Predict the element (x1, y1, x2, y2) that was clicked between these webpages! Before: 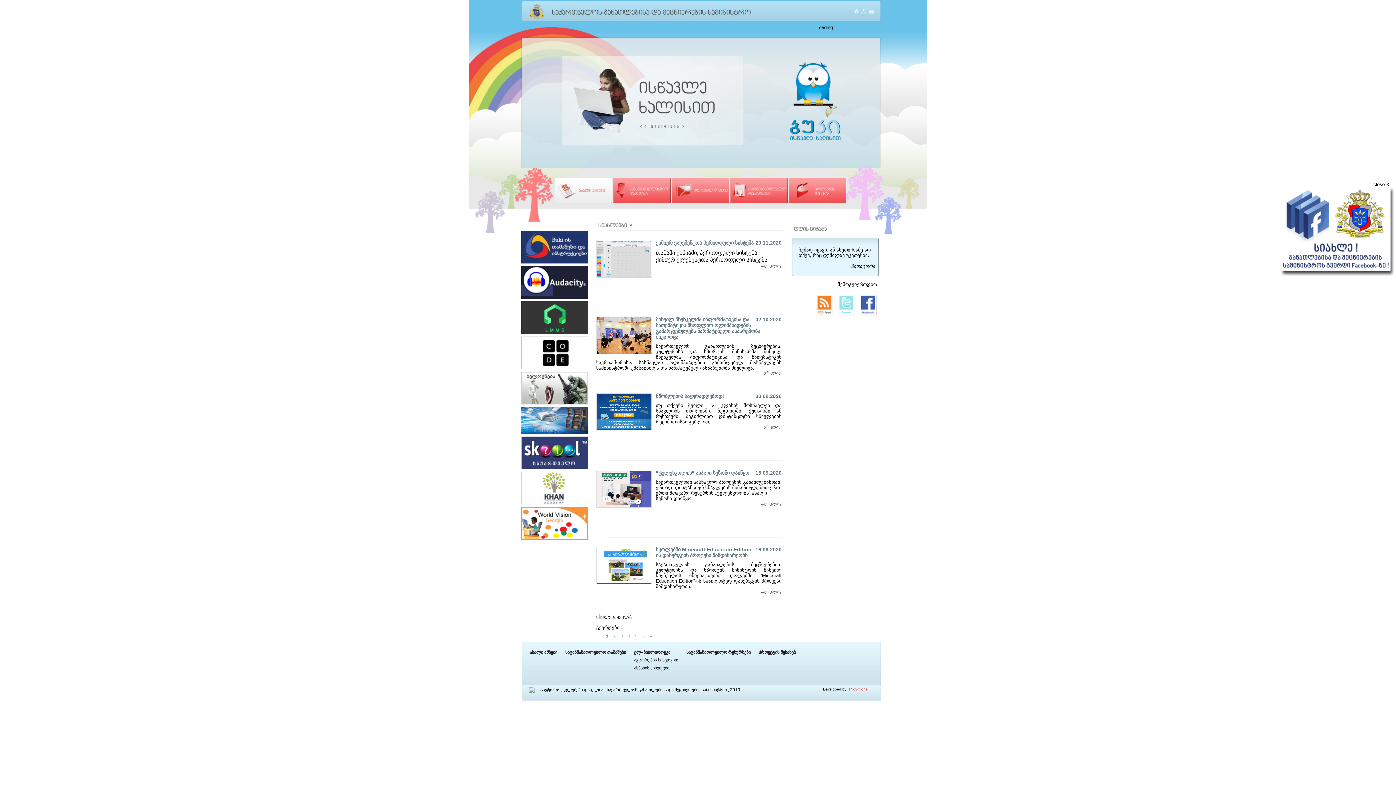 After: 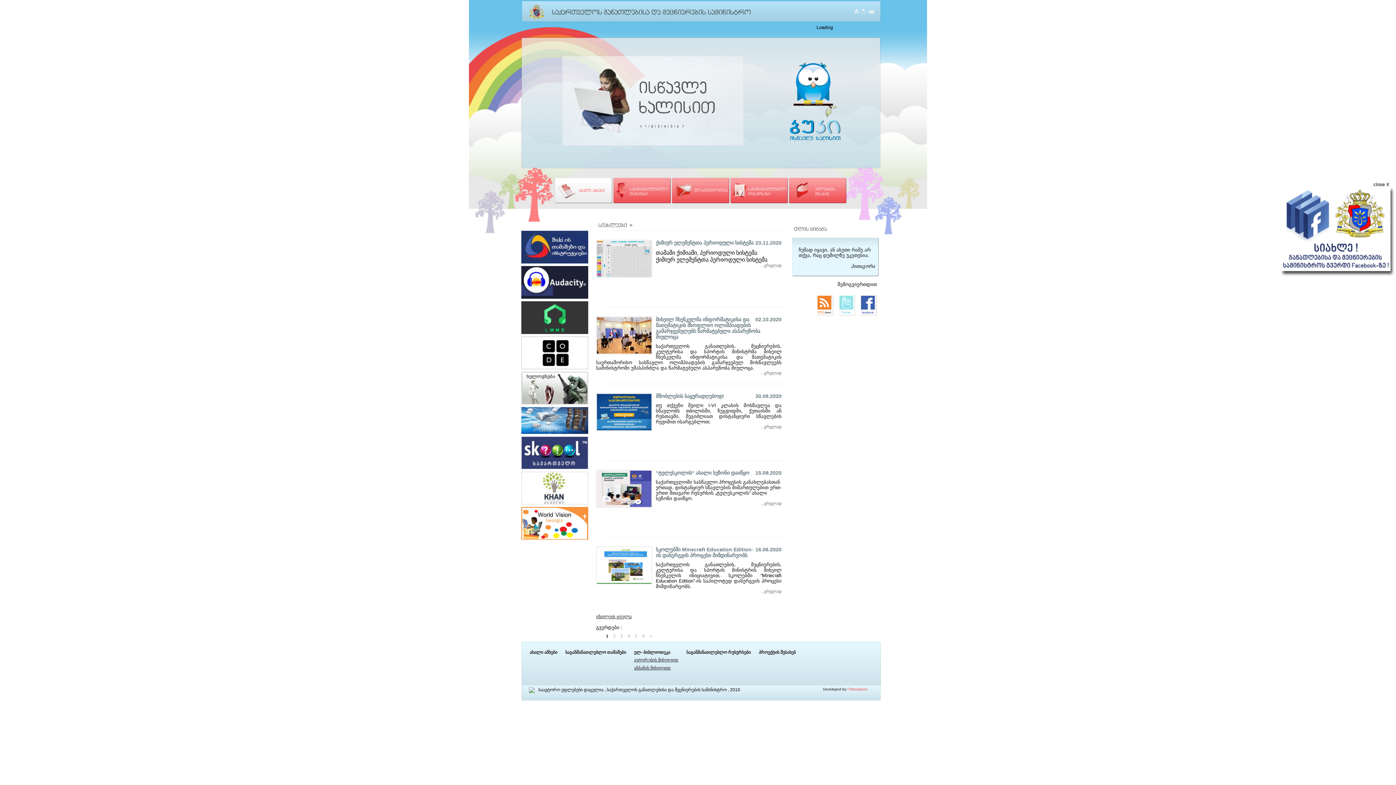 Action: label: ახალი ამბები bbox: (529, 650, 557, 655)